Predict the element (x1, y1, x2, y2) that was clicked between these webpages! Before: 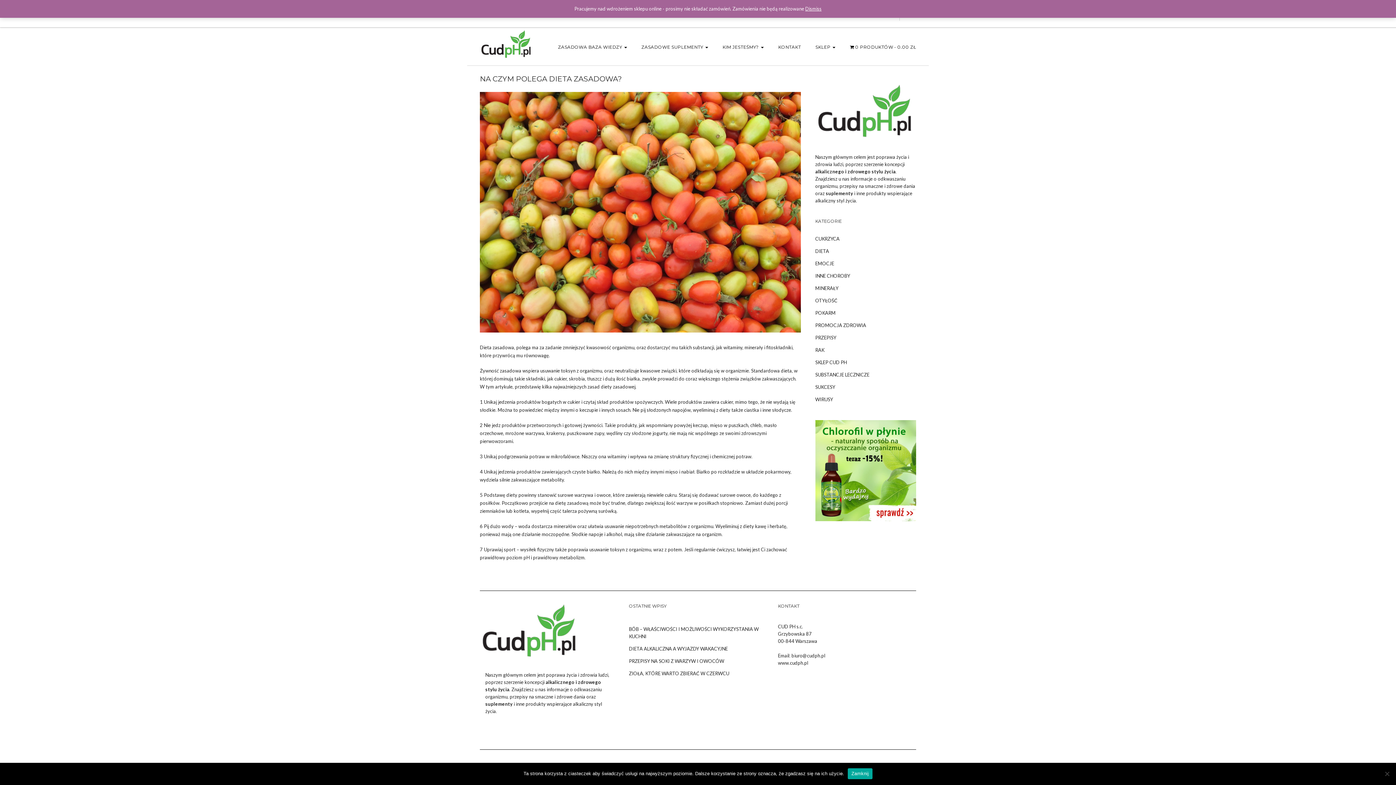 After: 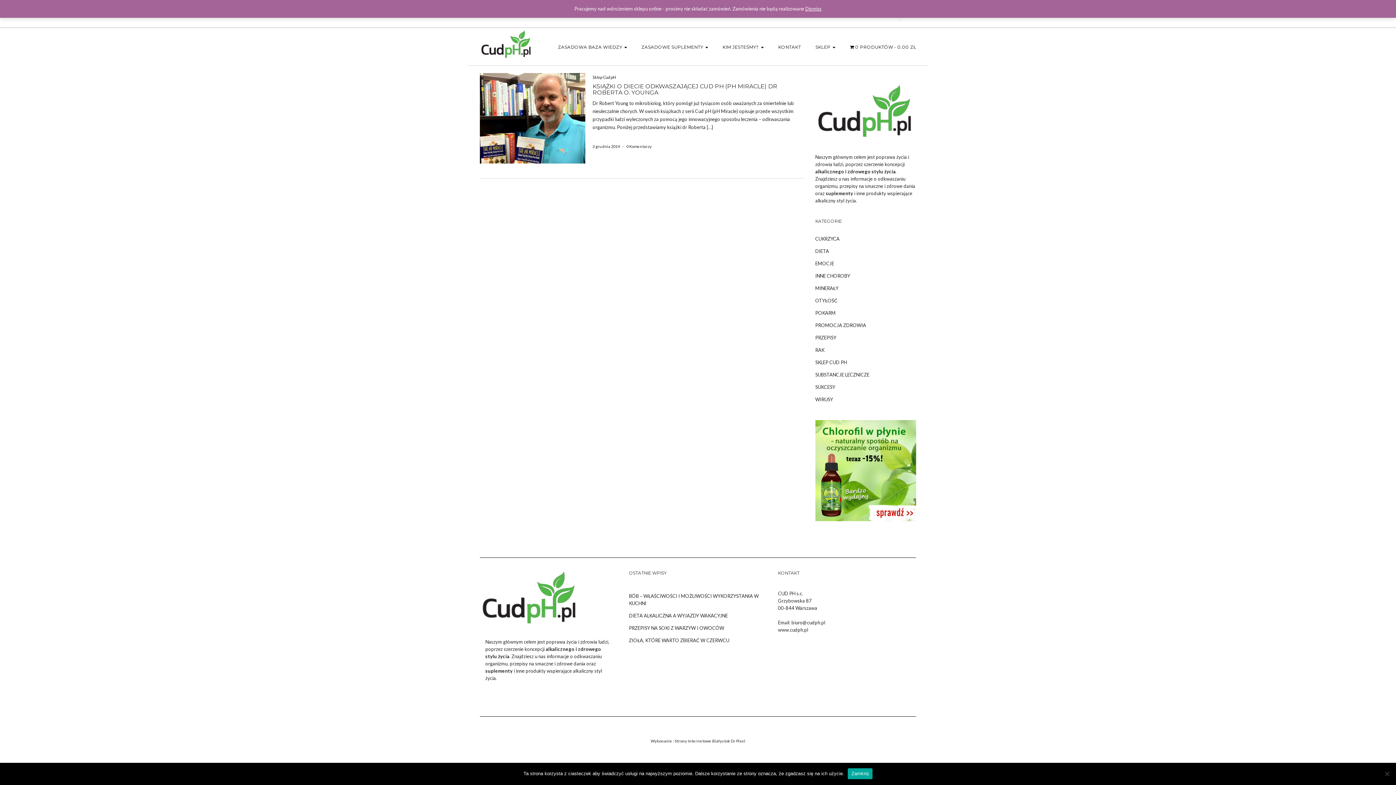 Action: label: SKLEP CUD PH bbox: (815, 356, 916, 368)